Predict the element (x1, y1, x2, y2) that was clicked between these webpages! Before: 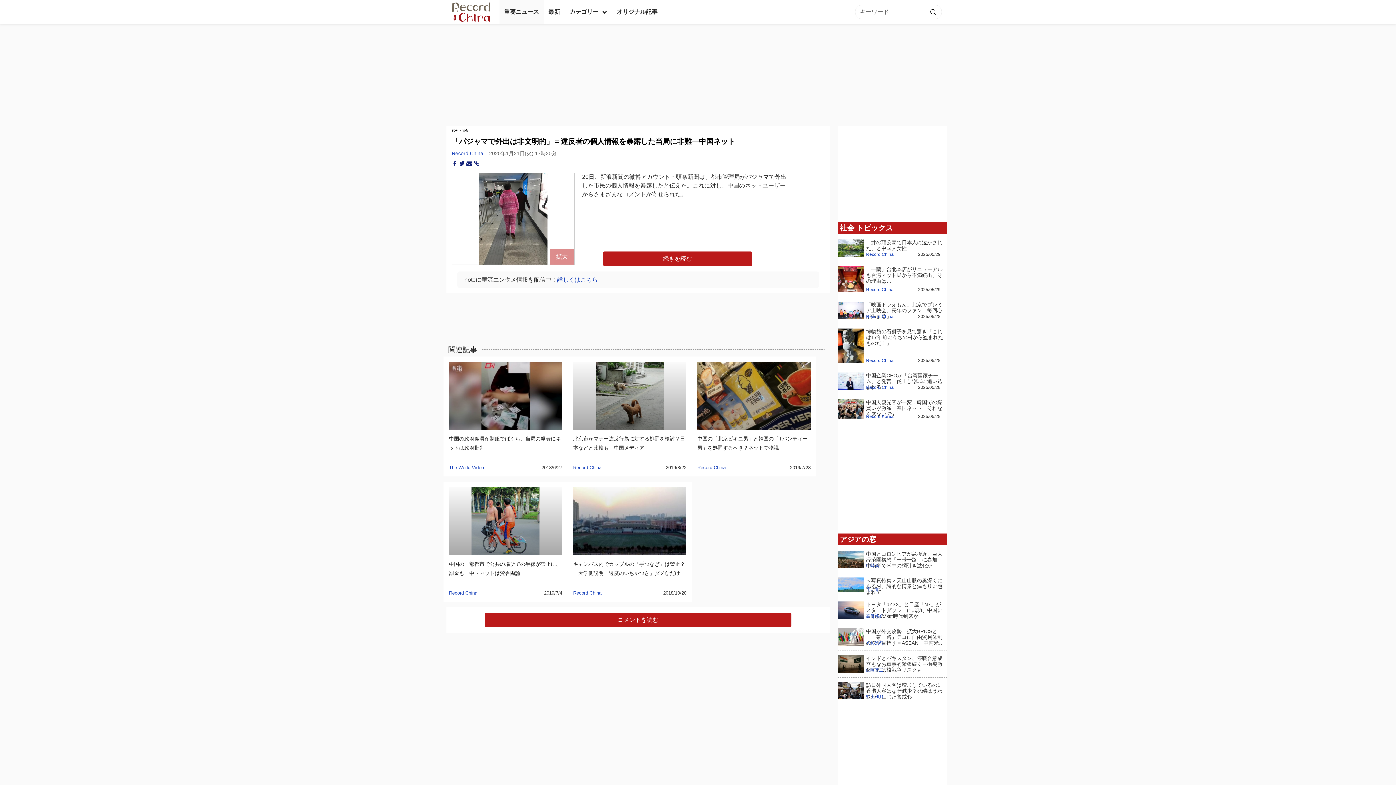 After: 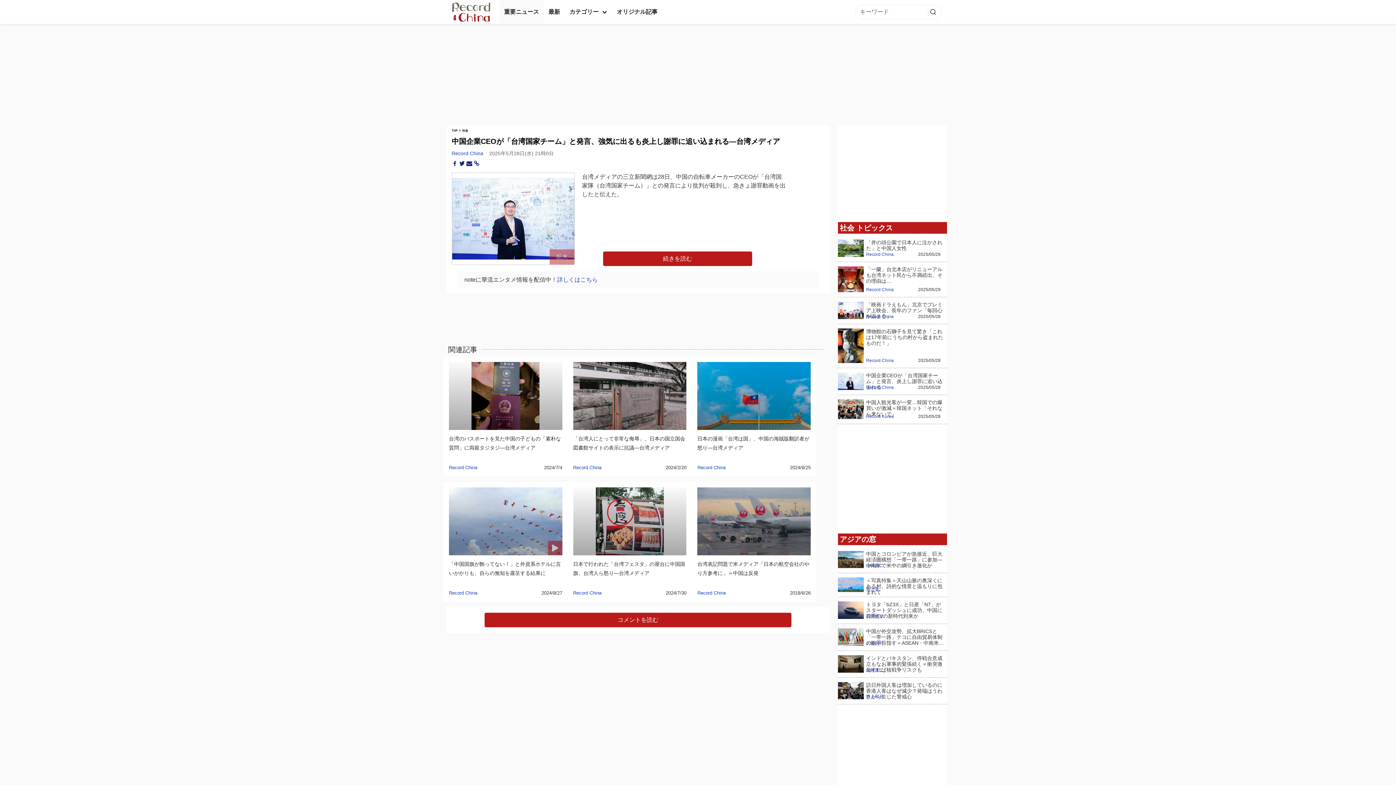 Action: bbox: (838, 378, 864, 383)